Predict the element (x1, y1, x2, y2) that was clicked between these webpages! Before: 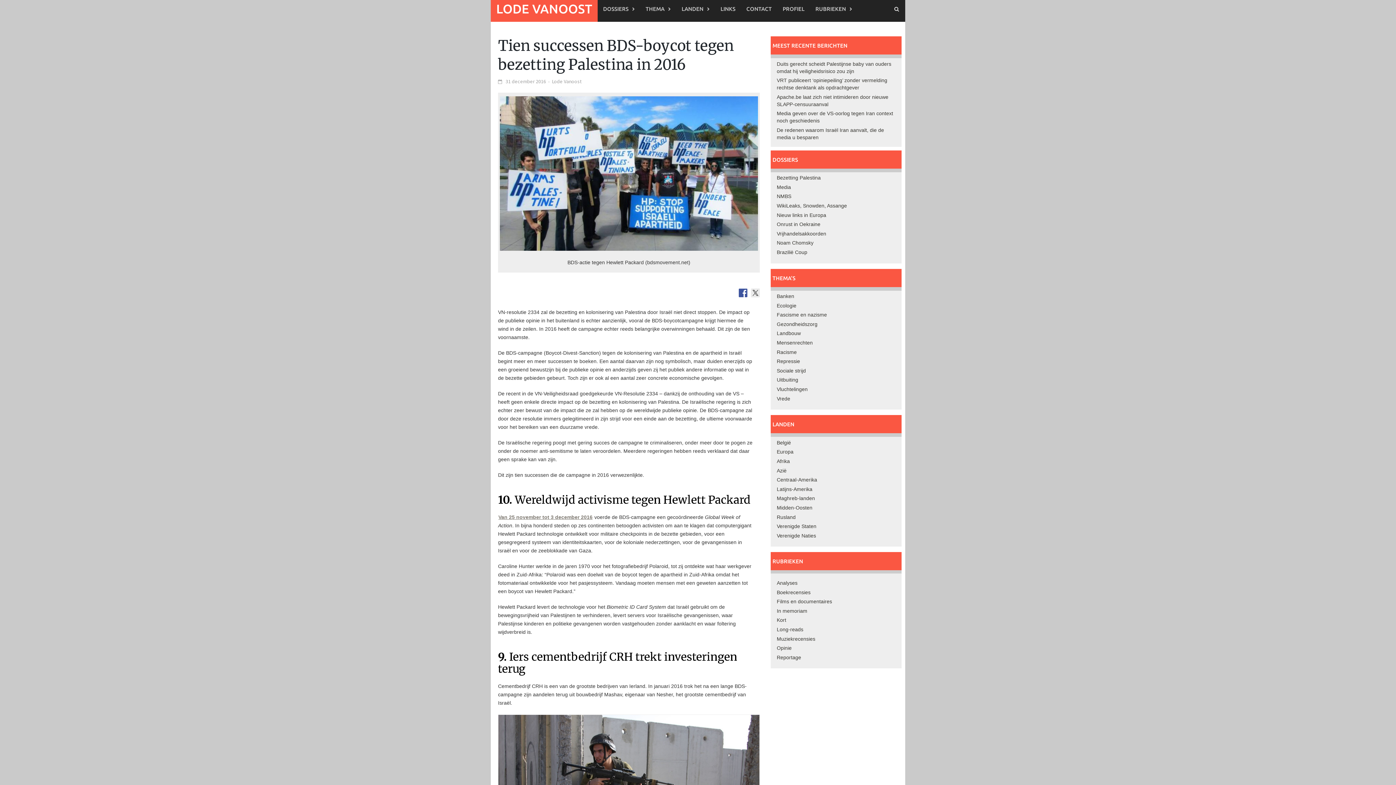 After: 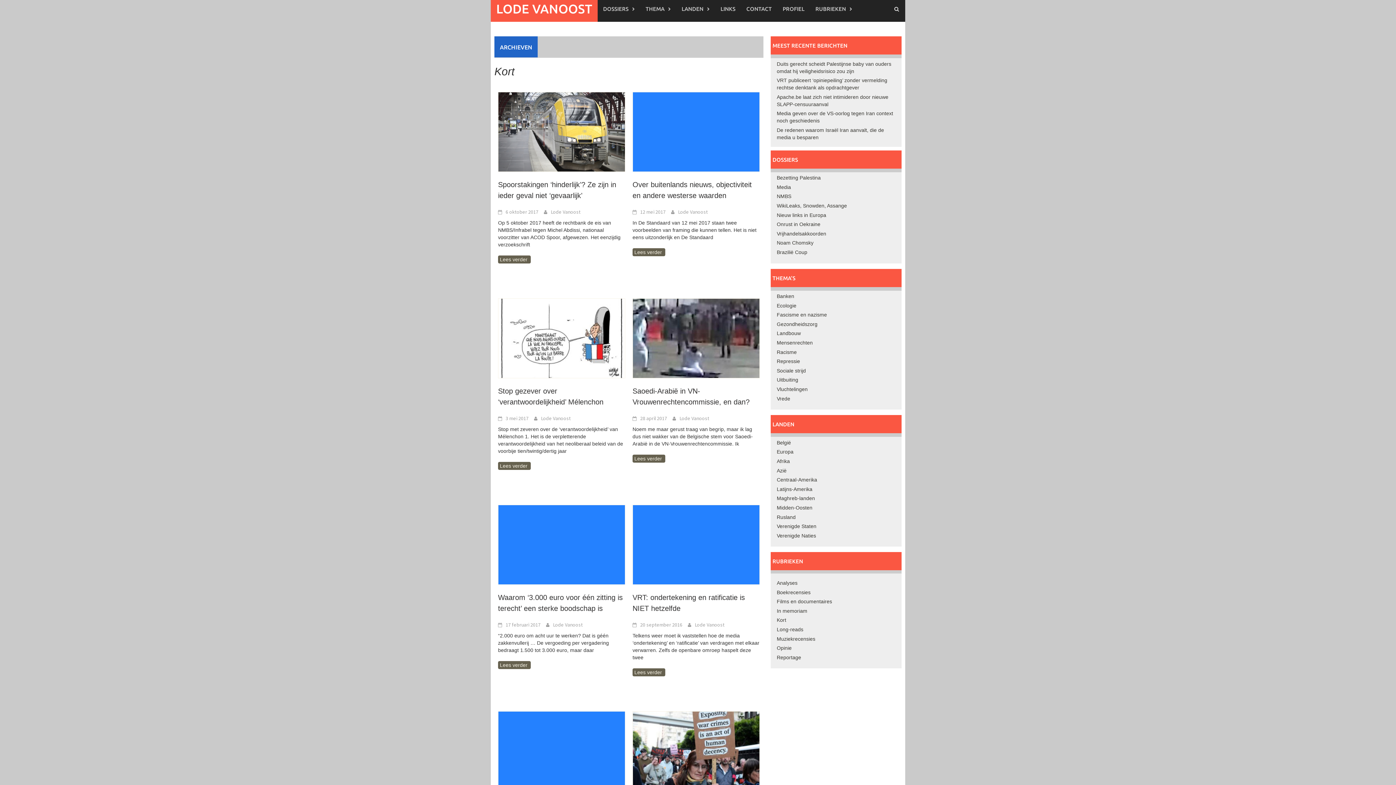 Action: bbox: (777, 617, 786, 623) label: Kort